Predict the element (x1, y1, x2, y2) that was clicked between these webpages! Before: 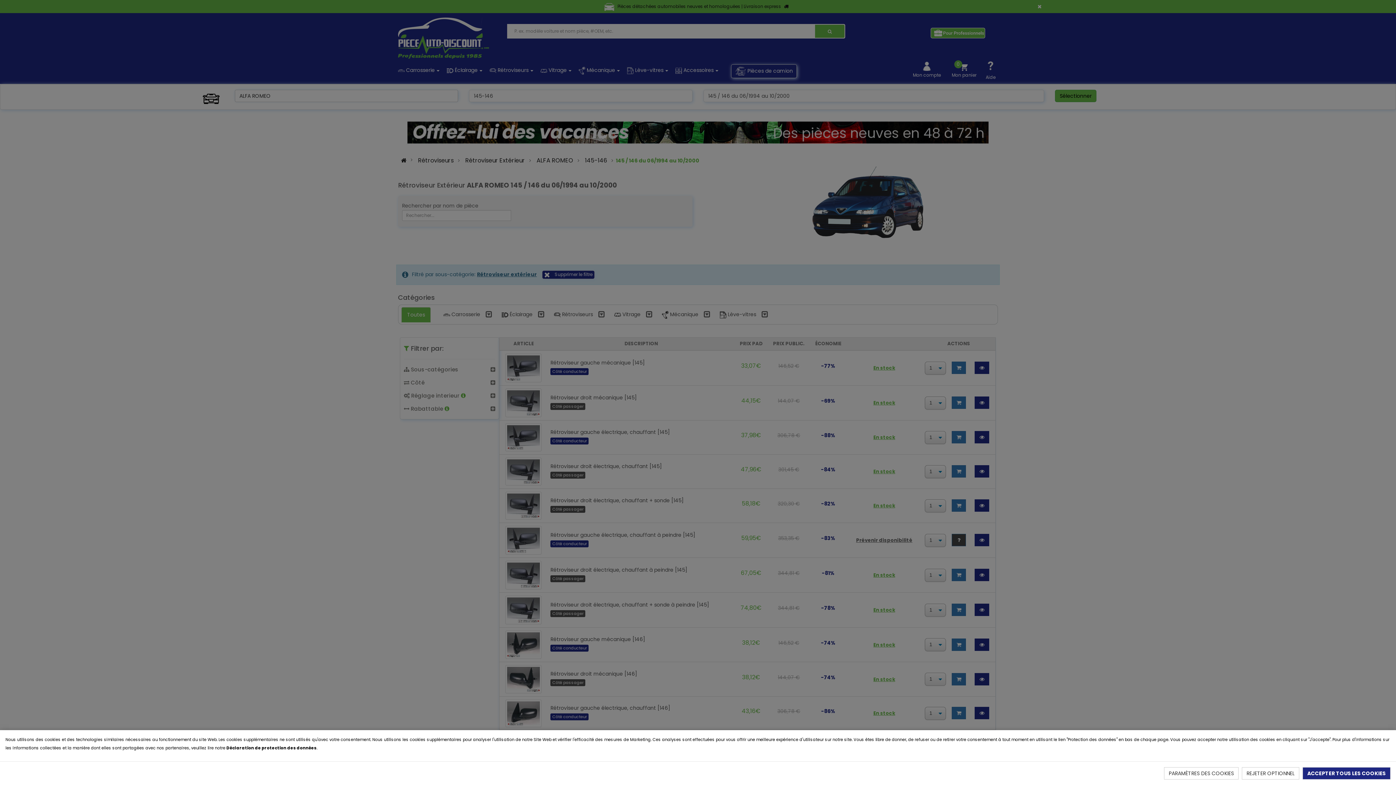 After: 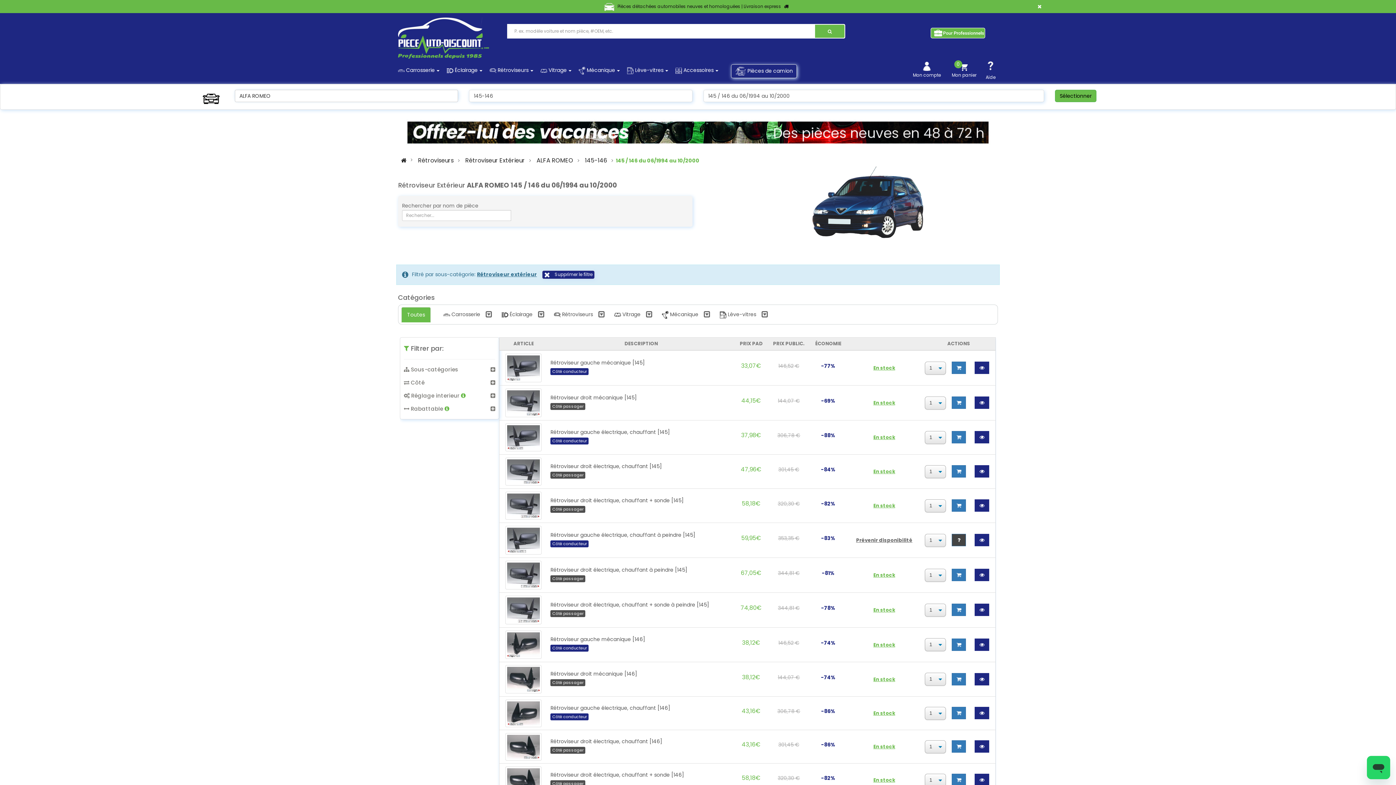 Action: bbox: (1302, 767, 1390, 780) label: ACCEPTER TOUS LES COOKIES